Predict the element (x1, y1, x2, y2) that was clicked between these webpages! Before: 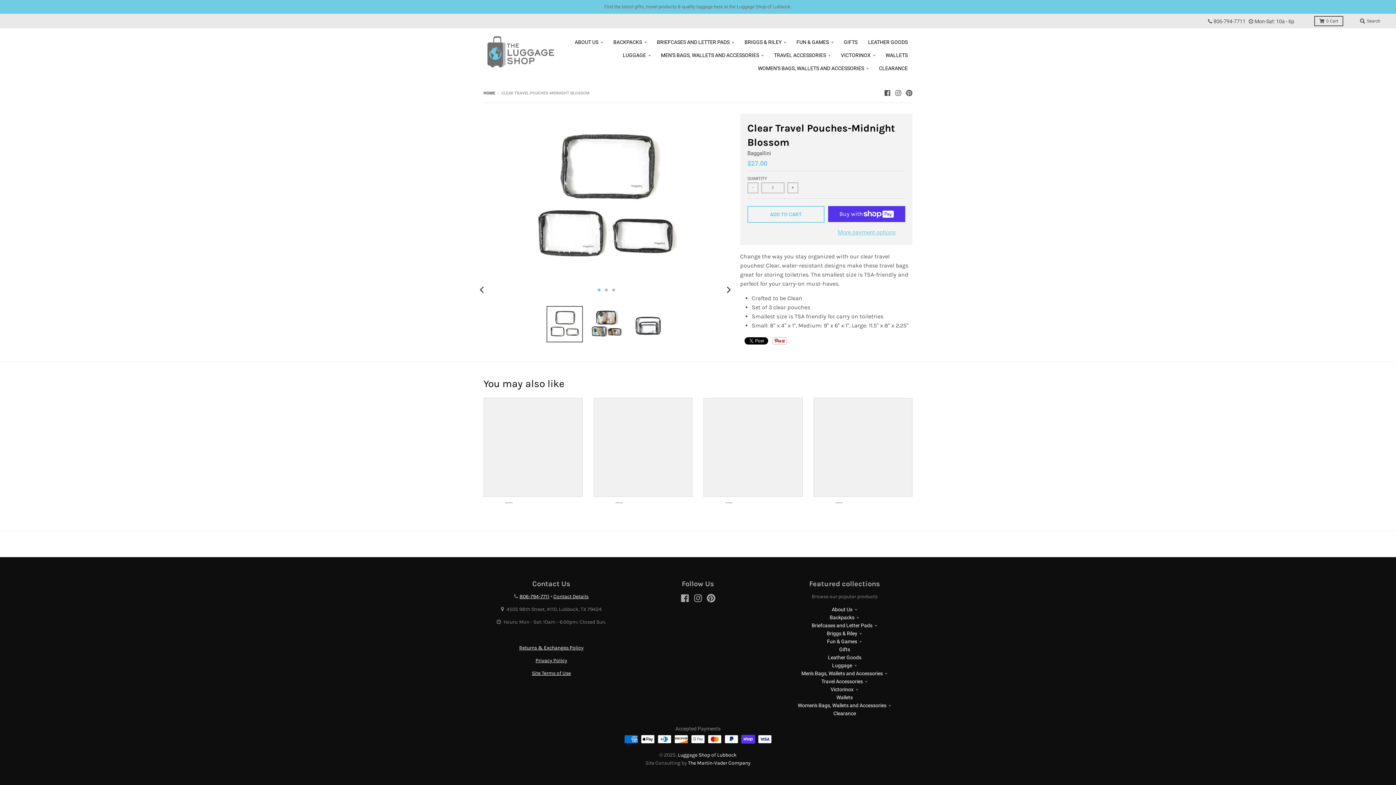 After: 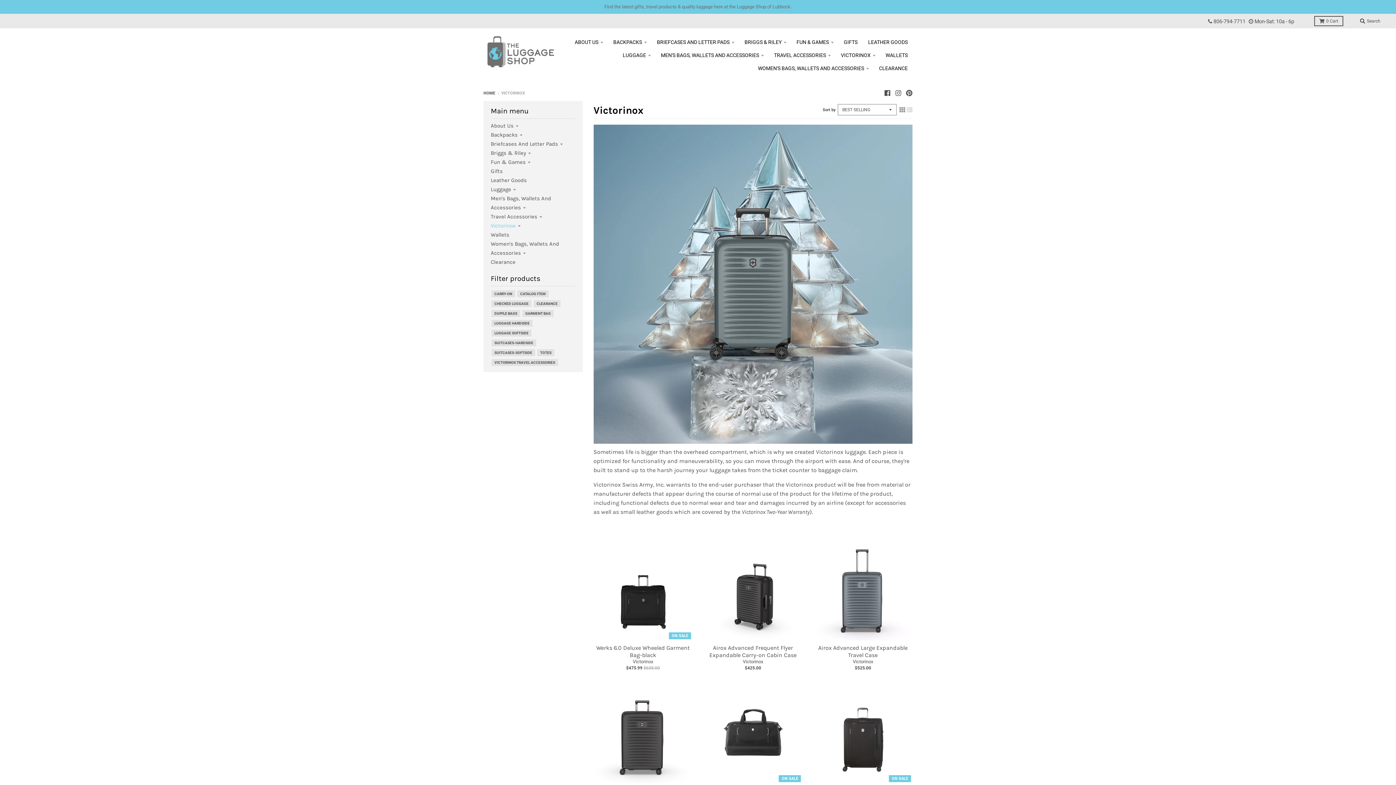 Action: label: VICTORINOX bbox: (836, 48, 880, 61)